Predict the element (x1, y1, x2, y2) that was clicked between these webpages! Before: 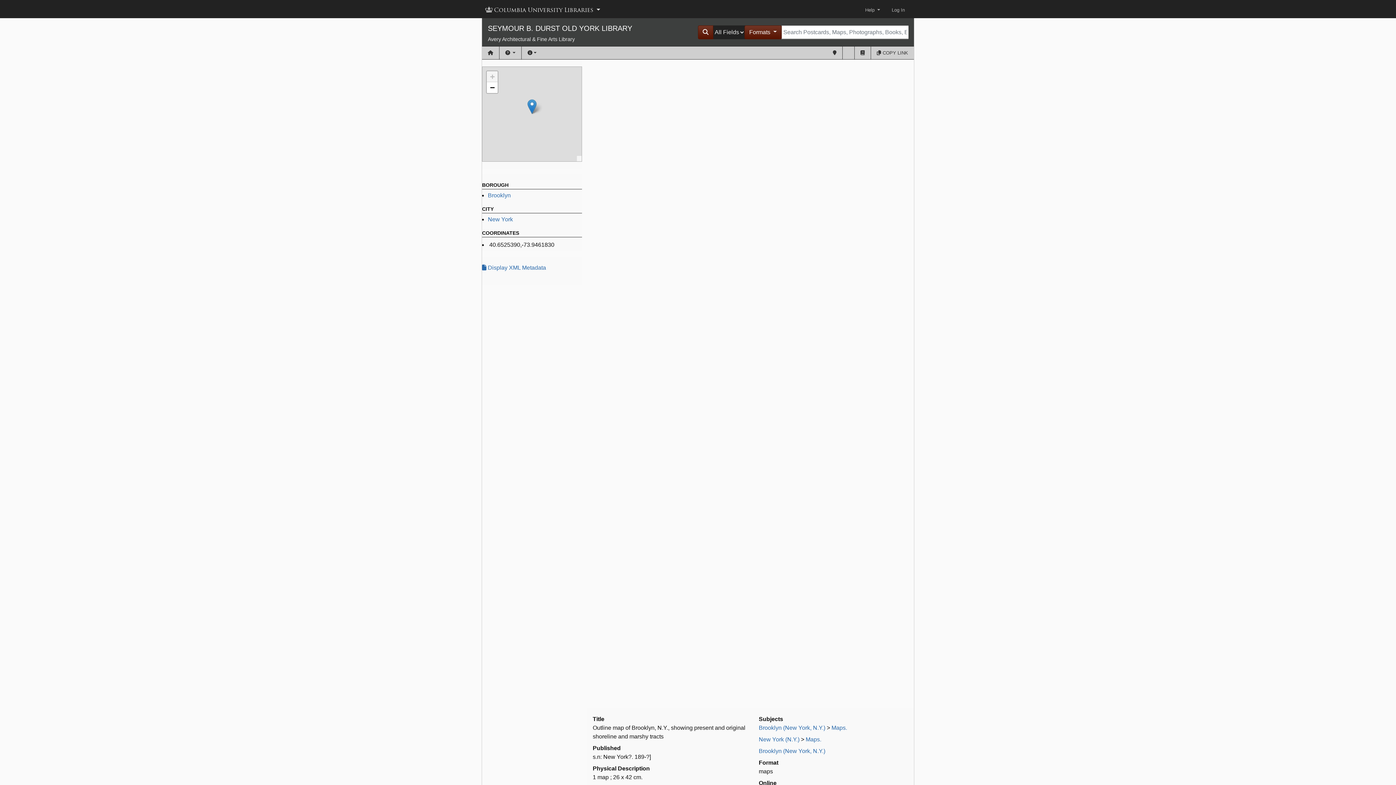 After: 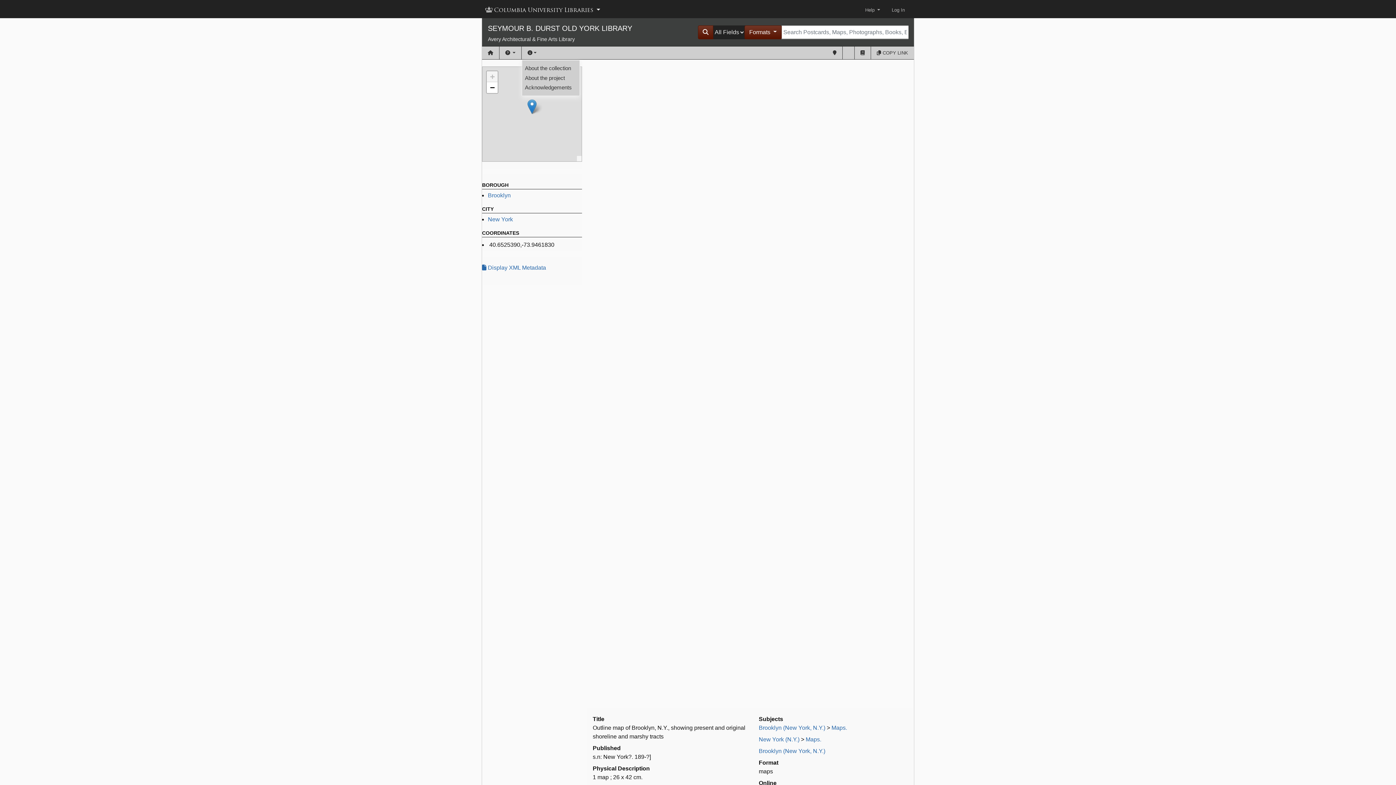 Action: bbox: (521, 46, 542, 59)